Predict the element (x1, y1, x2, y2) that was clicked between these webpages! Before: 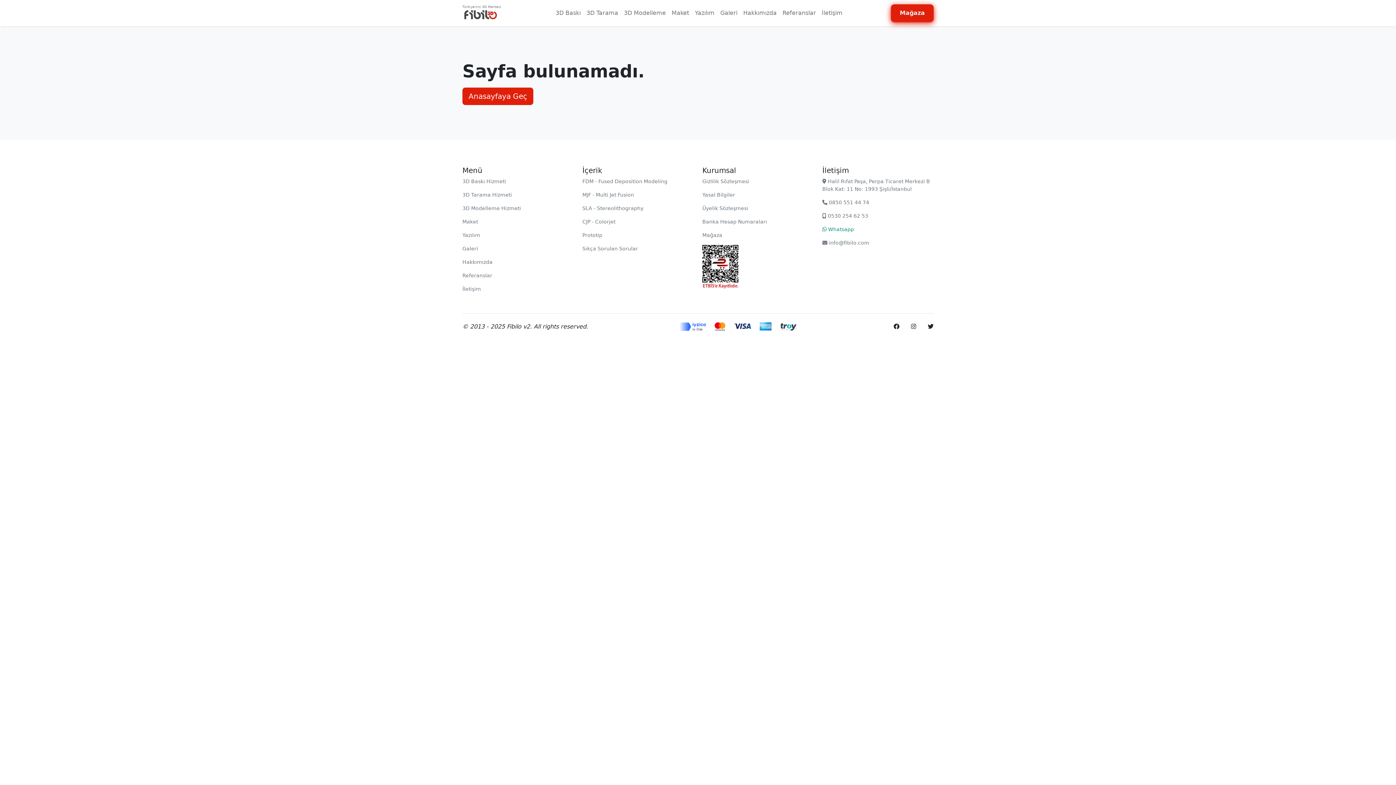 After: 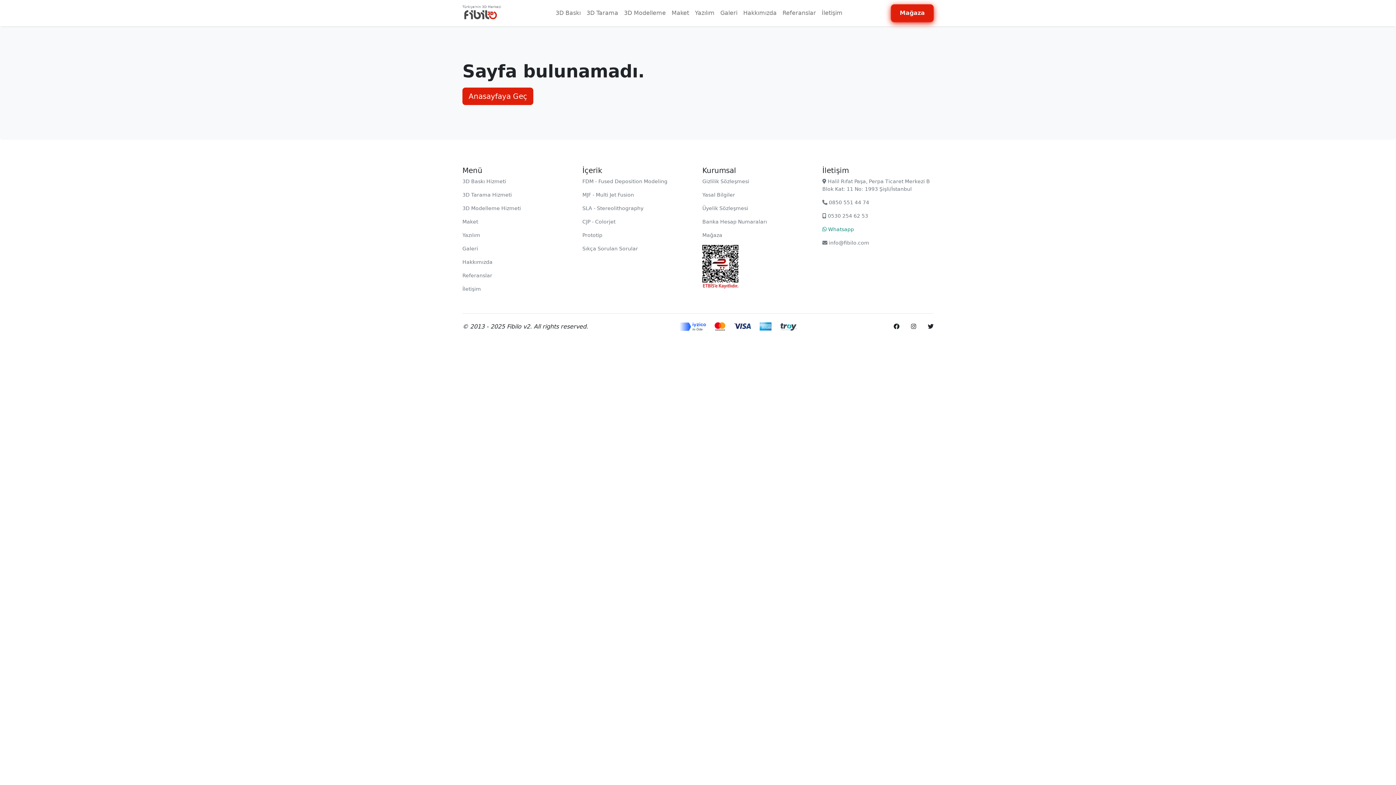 Action: bbox: (893, 323, 899, 330)